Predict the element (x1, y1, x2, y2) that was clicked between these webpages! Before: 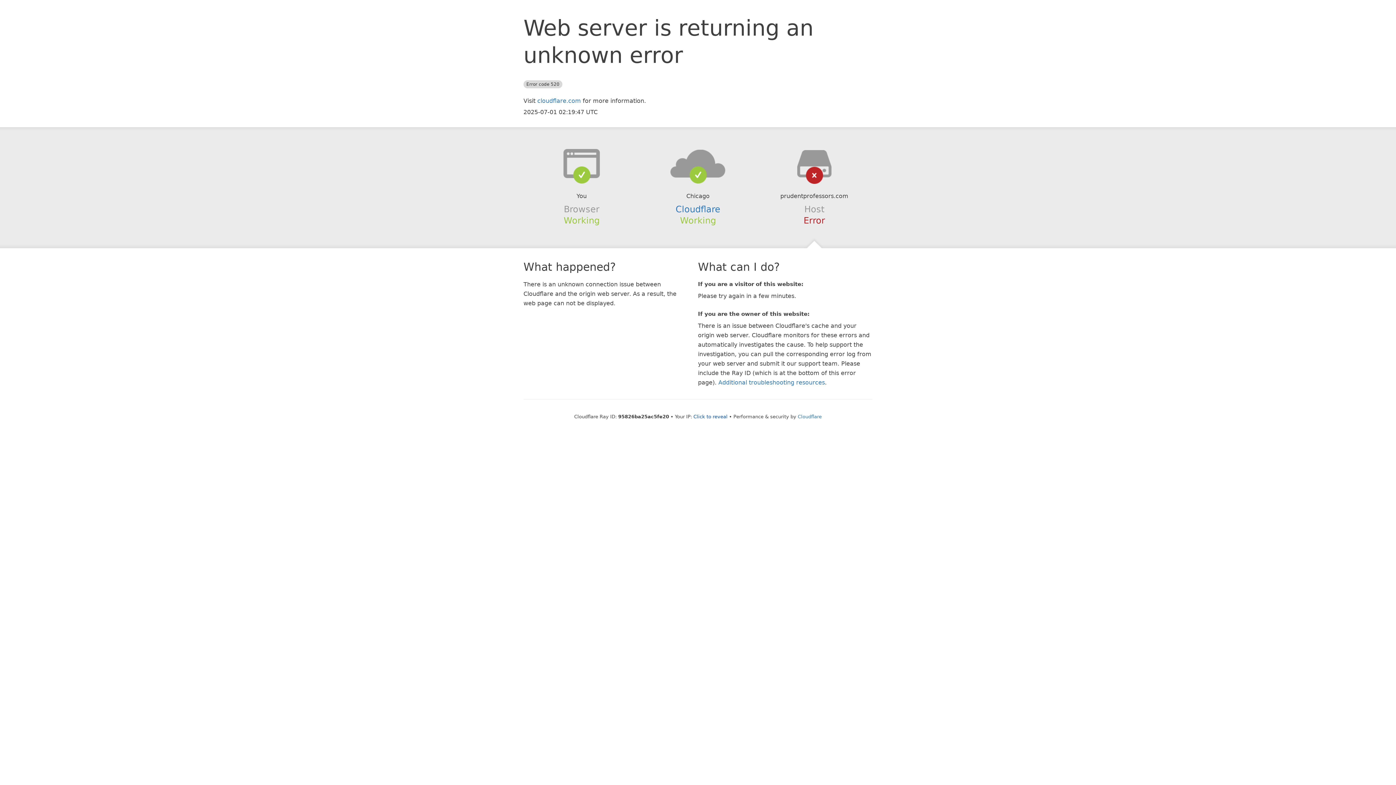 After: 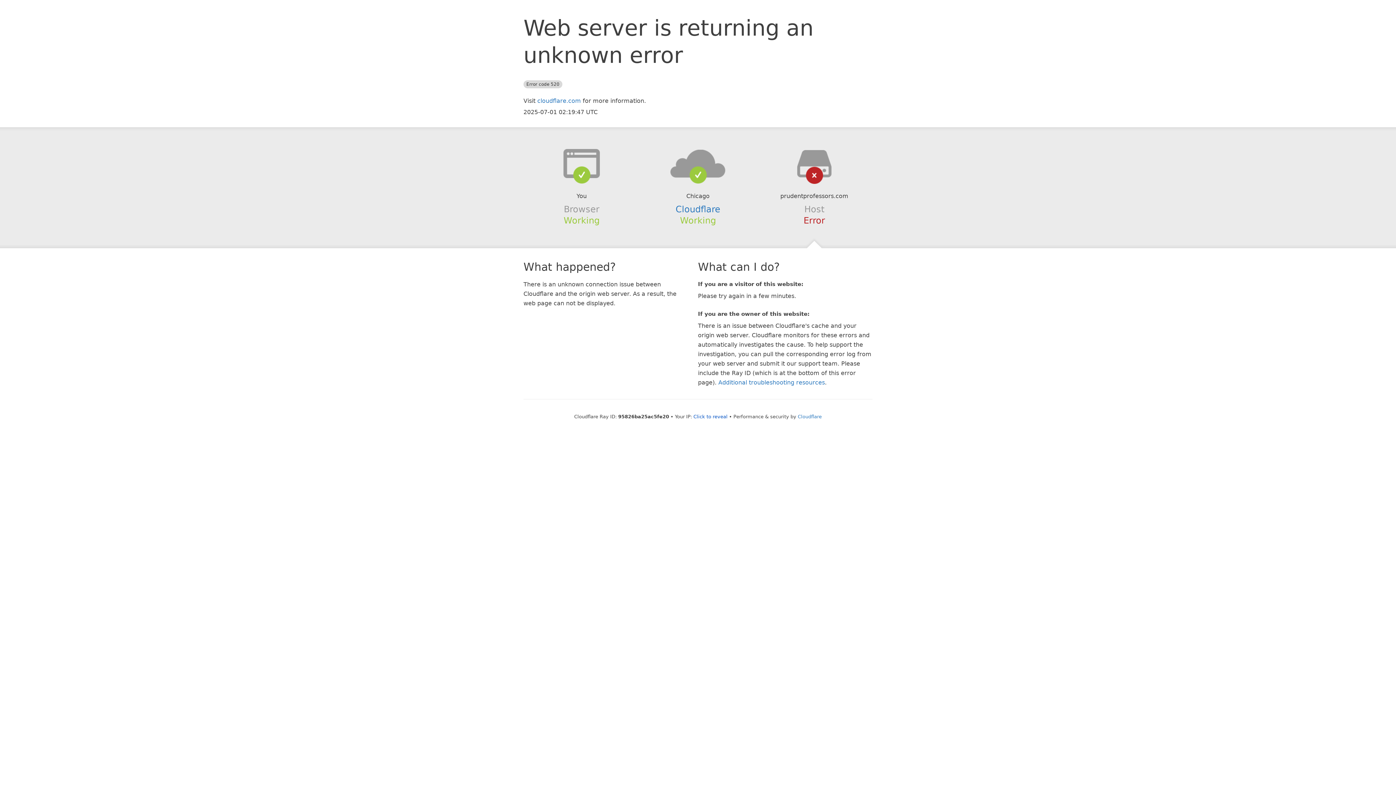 Action: bbox: (639, 148, 756, 178)